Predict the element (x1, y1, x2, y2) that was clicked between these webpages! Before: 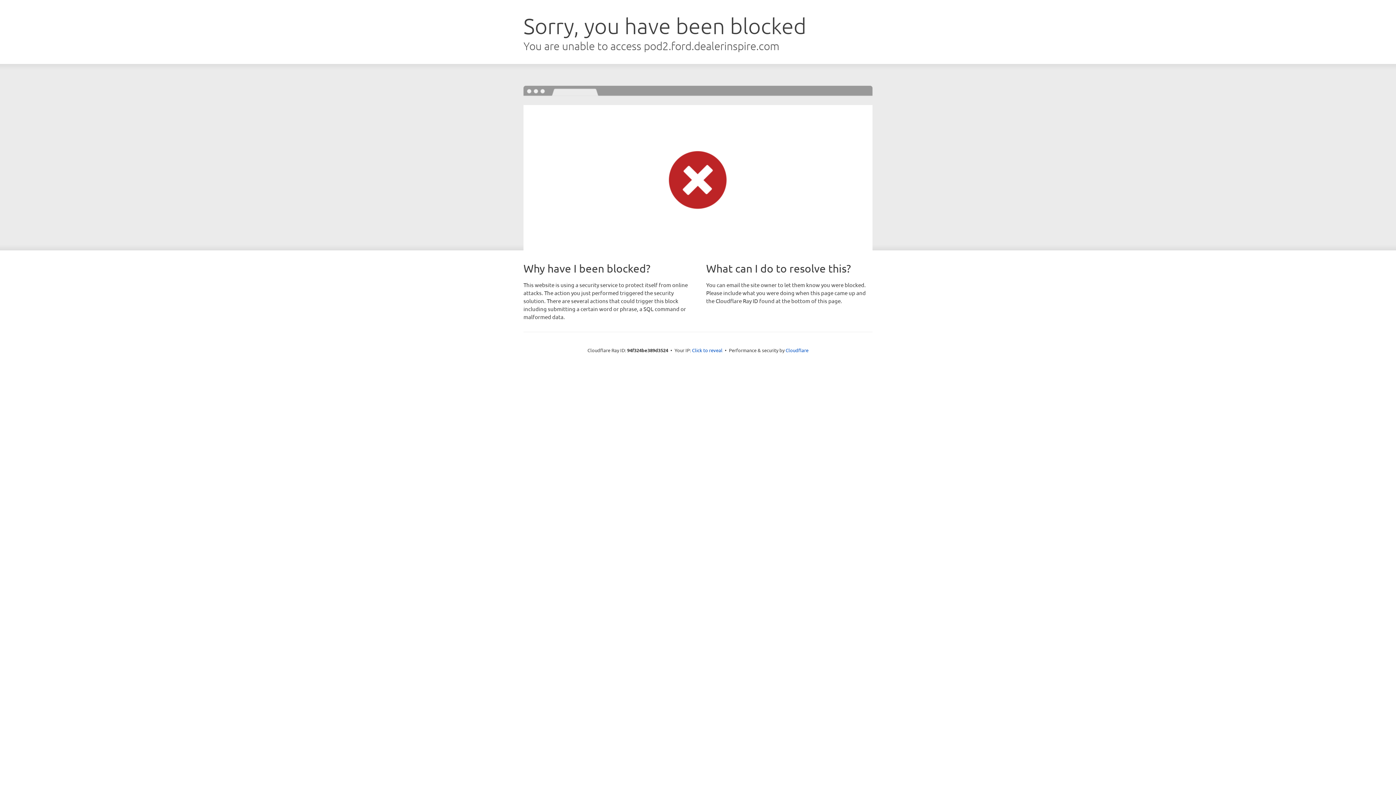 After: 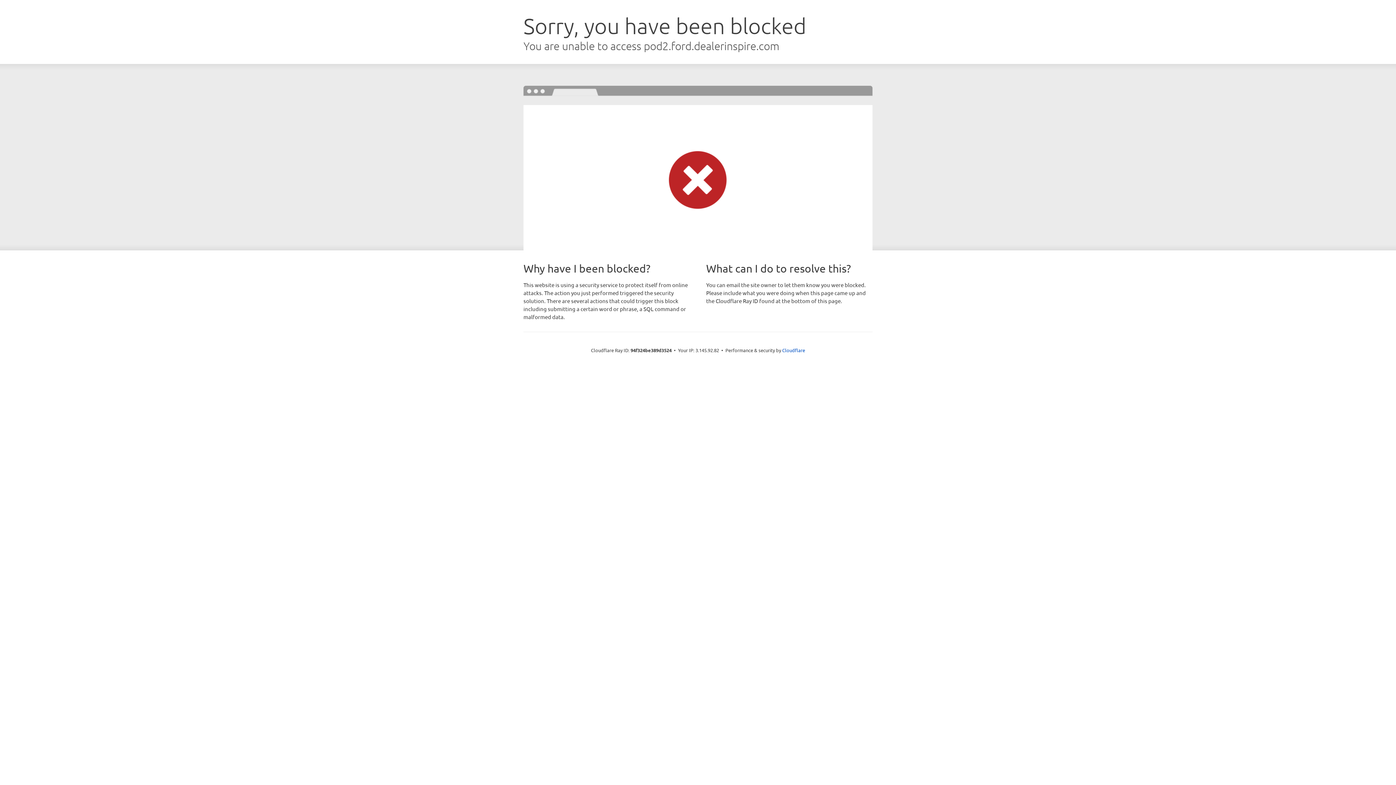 Action: bbox: (692, 346, 722, 353) label: Click to reveal